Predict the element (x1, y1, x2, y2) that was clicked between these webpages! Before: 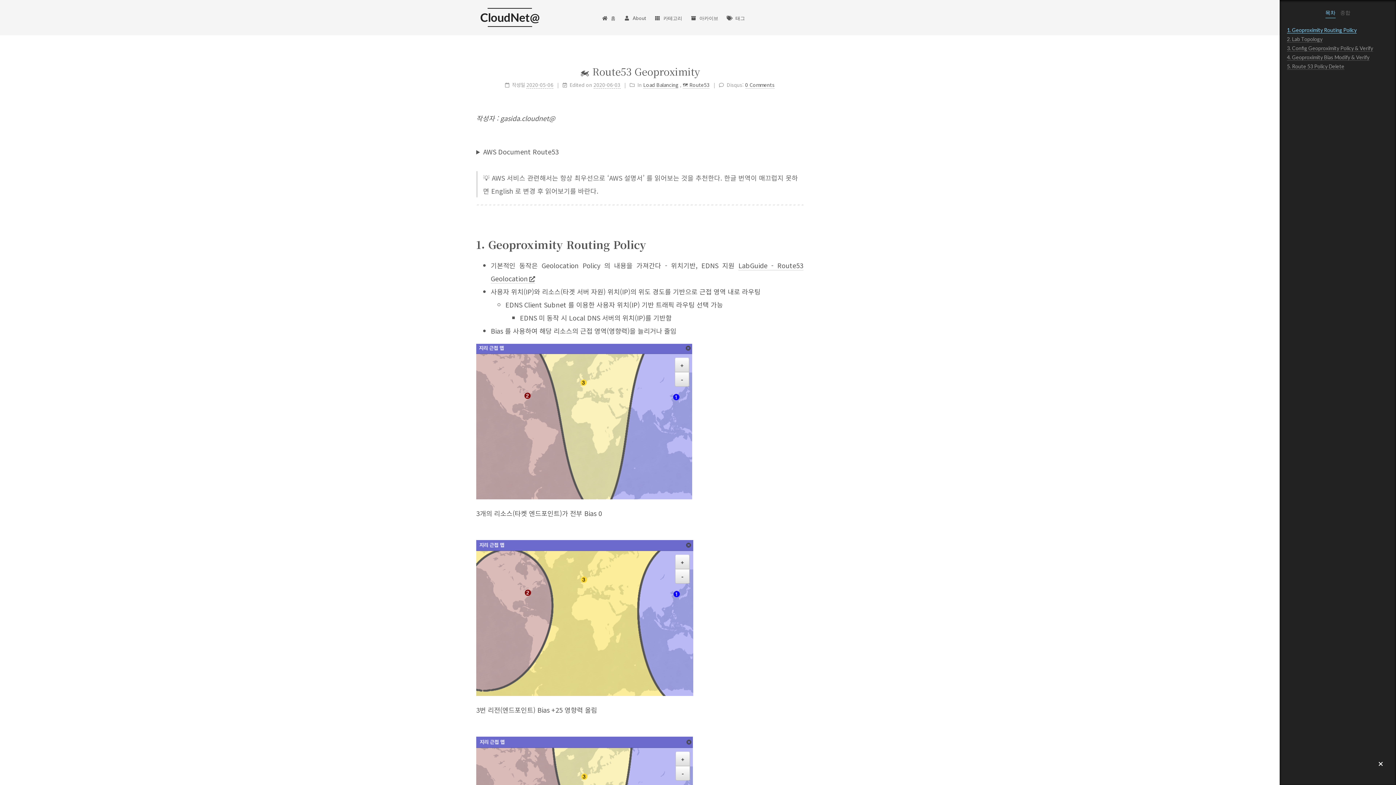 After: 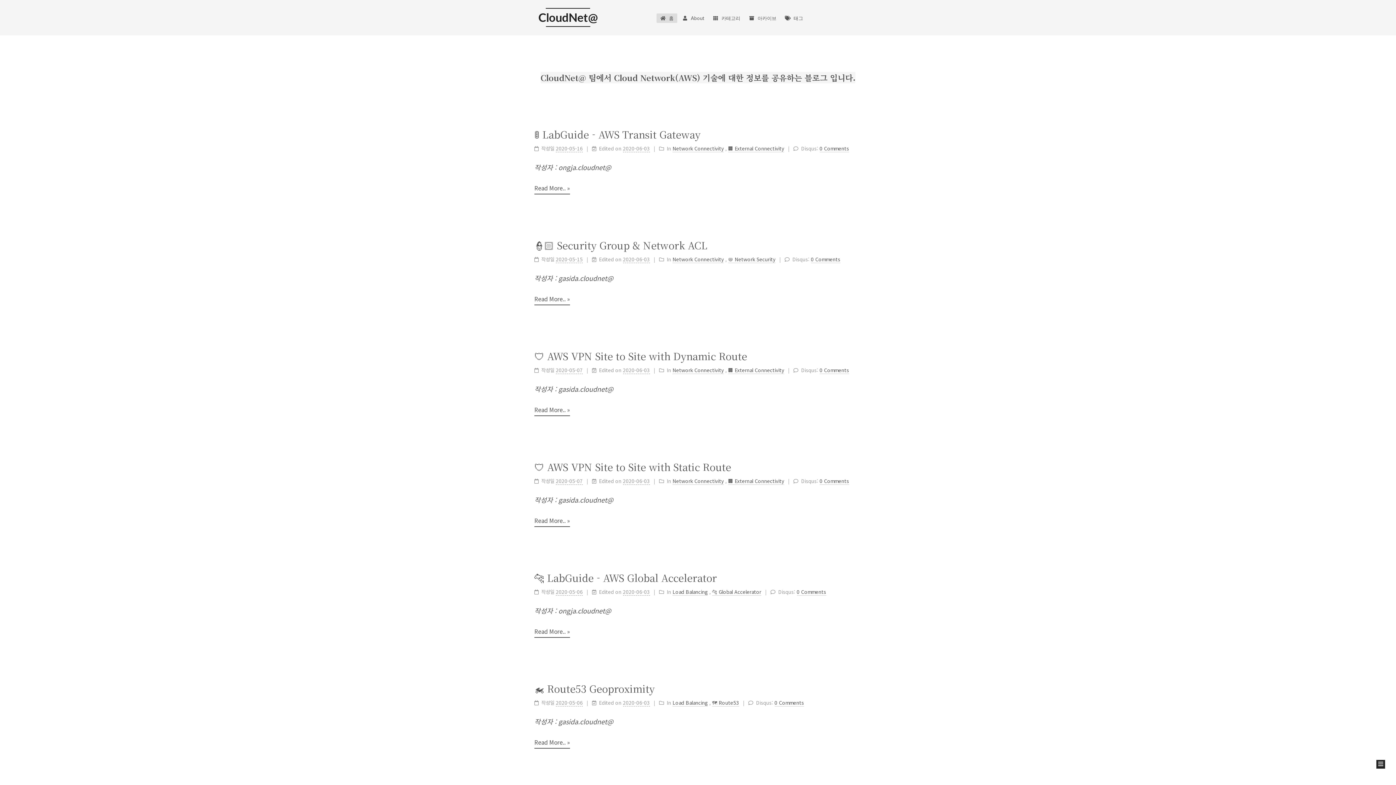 Action: bbox: (598, 13, 619, 22) label: 홈